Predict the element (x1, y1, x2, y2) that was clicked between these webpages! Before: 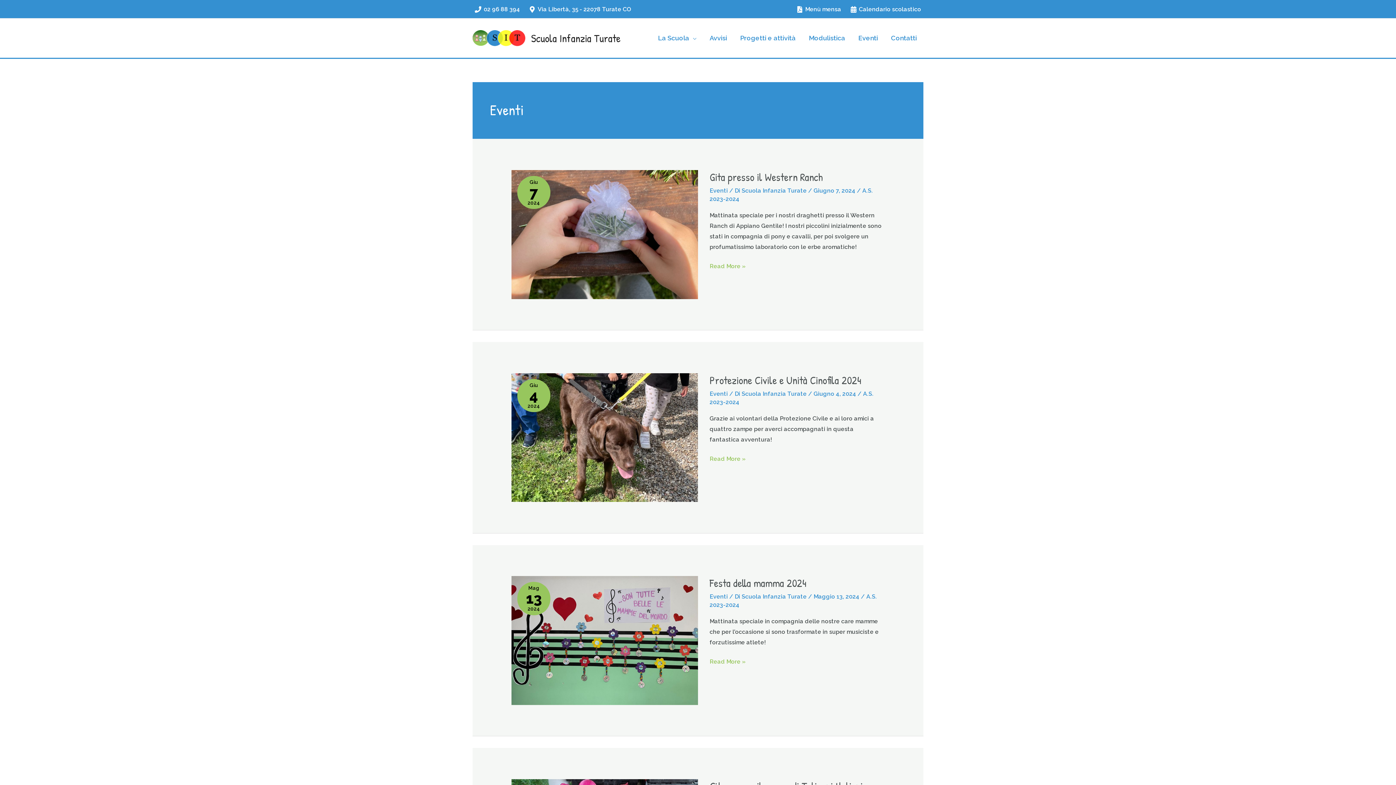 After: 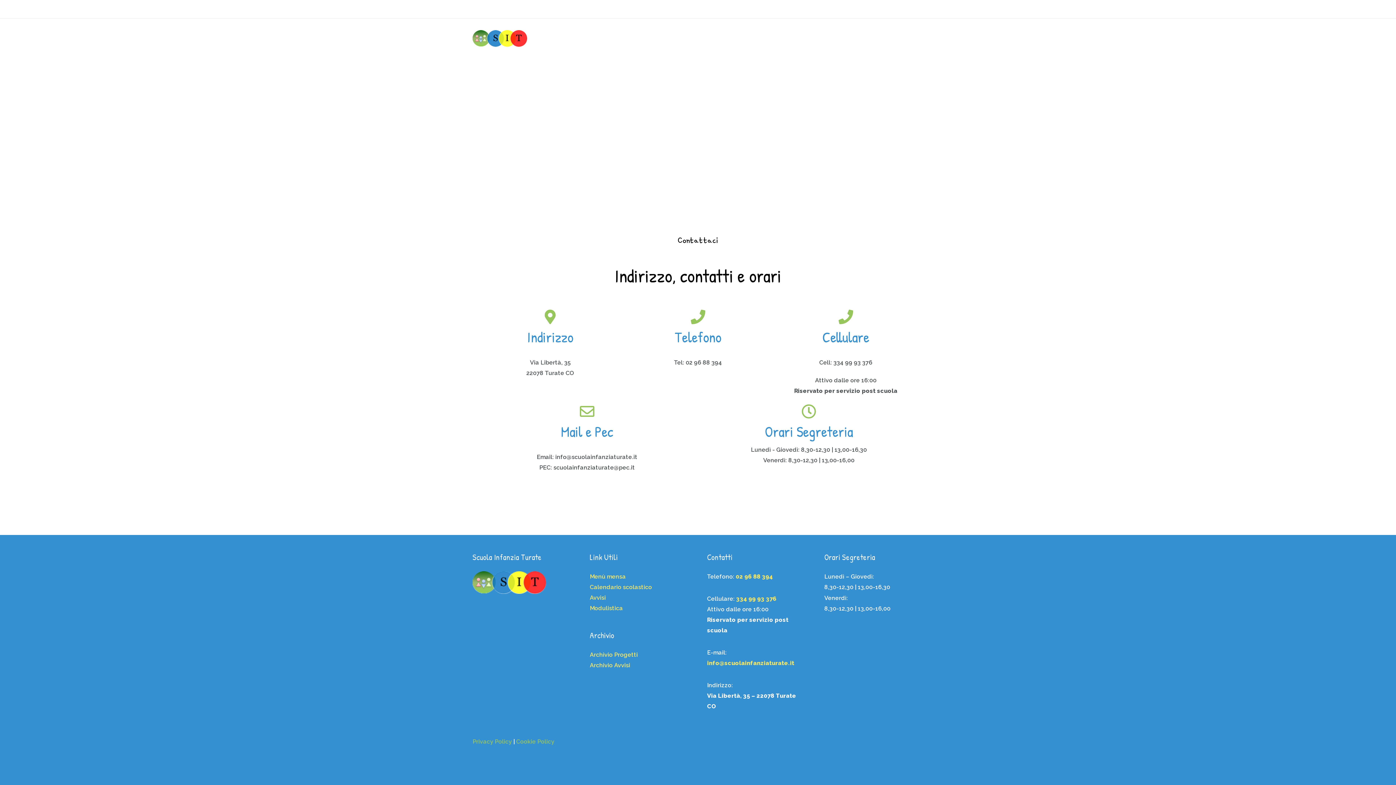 Action: bbox: (884, 25, 923, 50) label: Contatti